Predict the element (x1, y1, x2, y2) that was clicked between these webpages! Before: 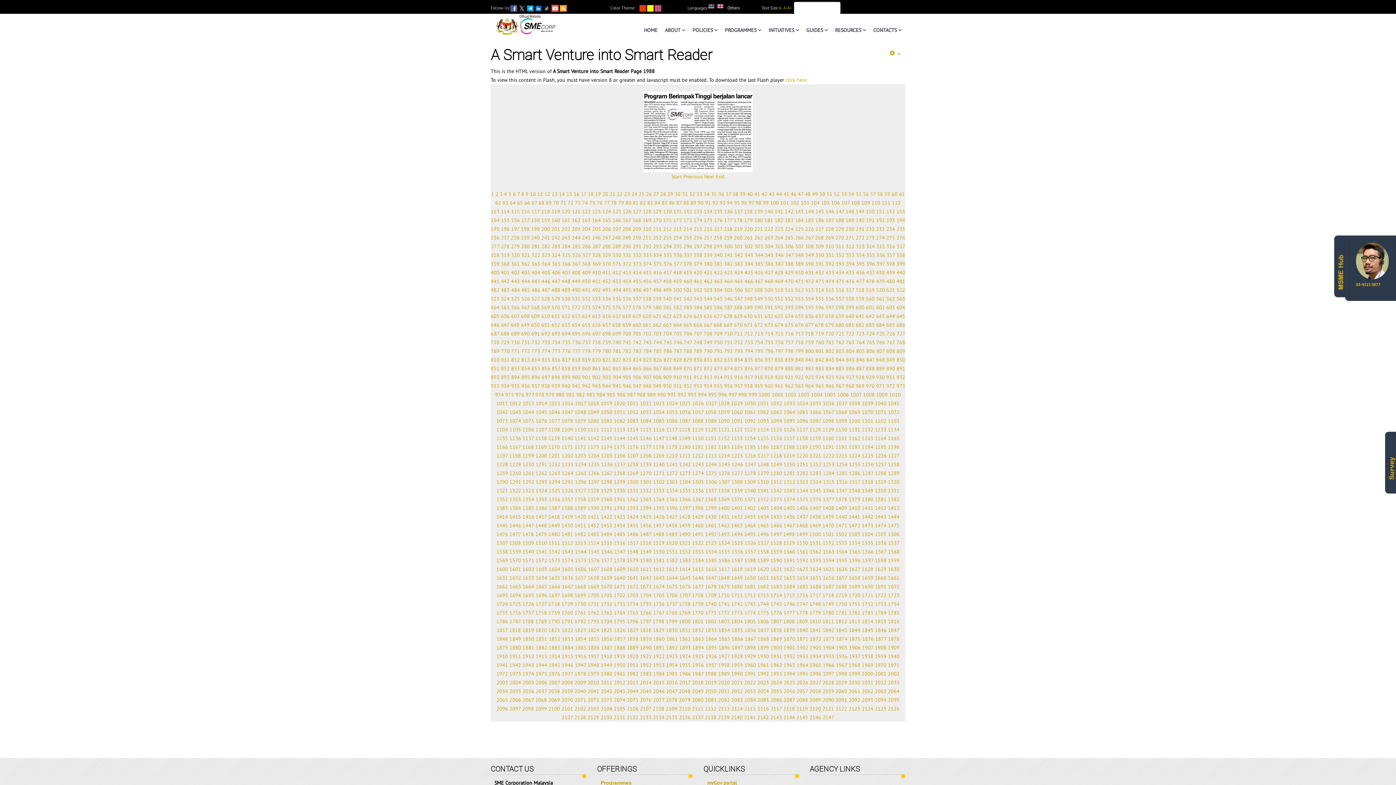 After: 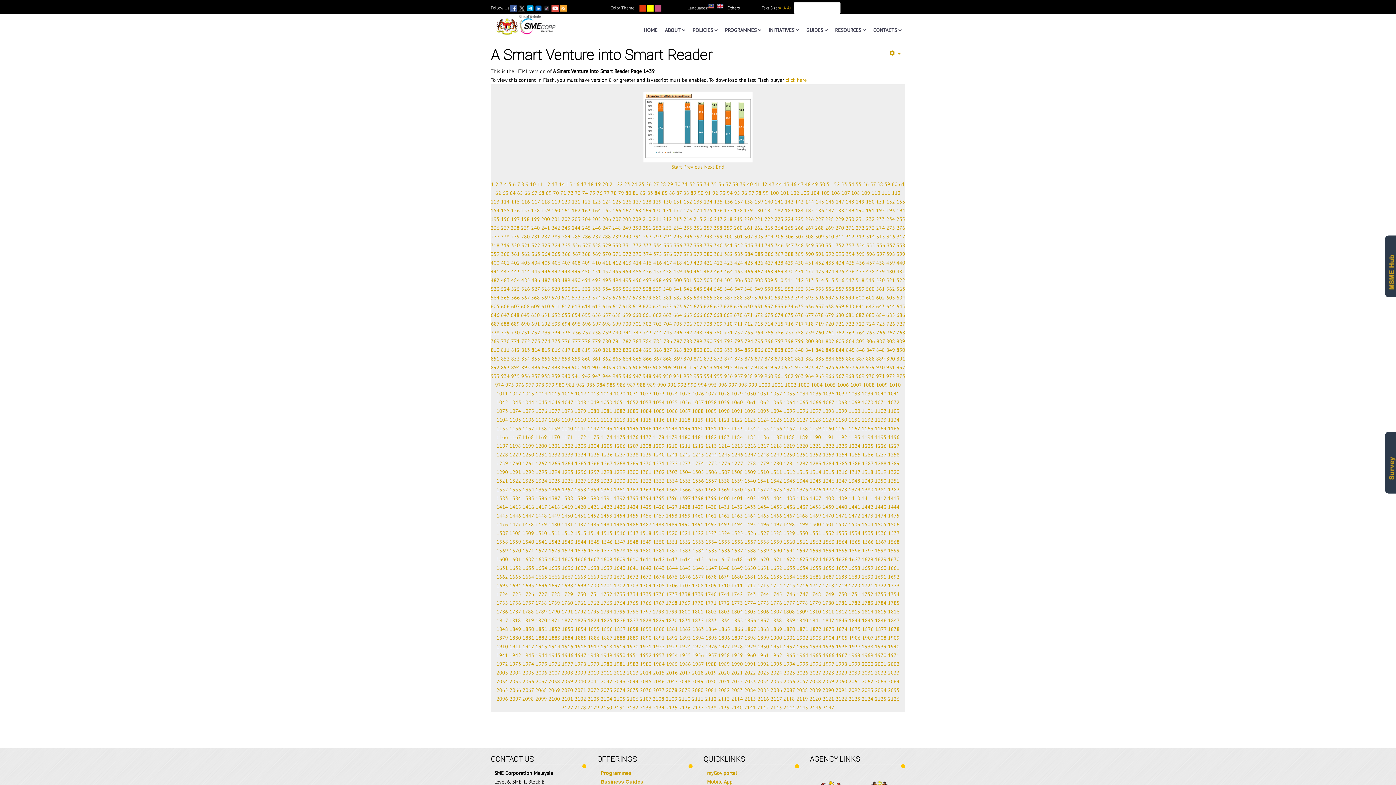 Action: bbox: (822, 513, 834, 520) label: 1439